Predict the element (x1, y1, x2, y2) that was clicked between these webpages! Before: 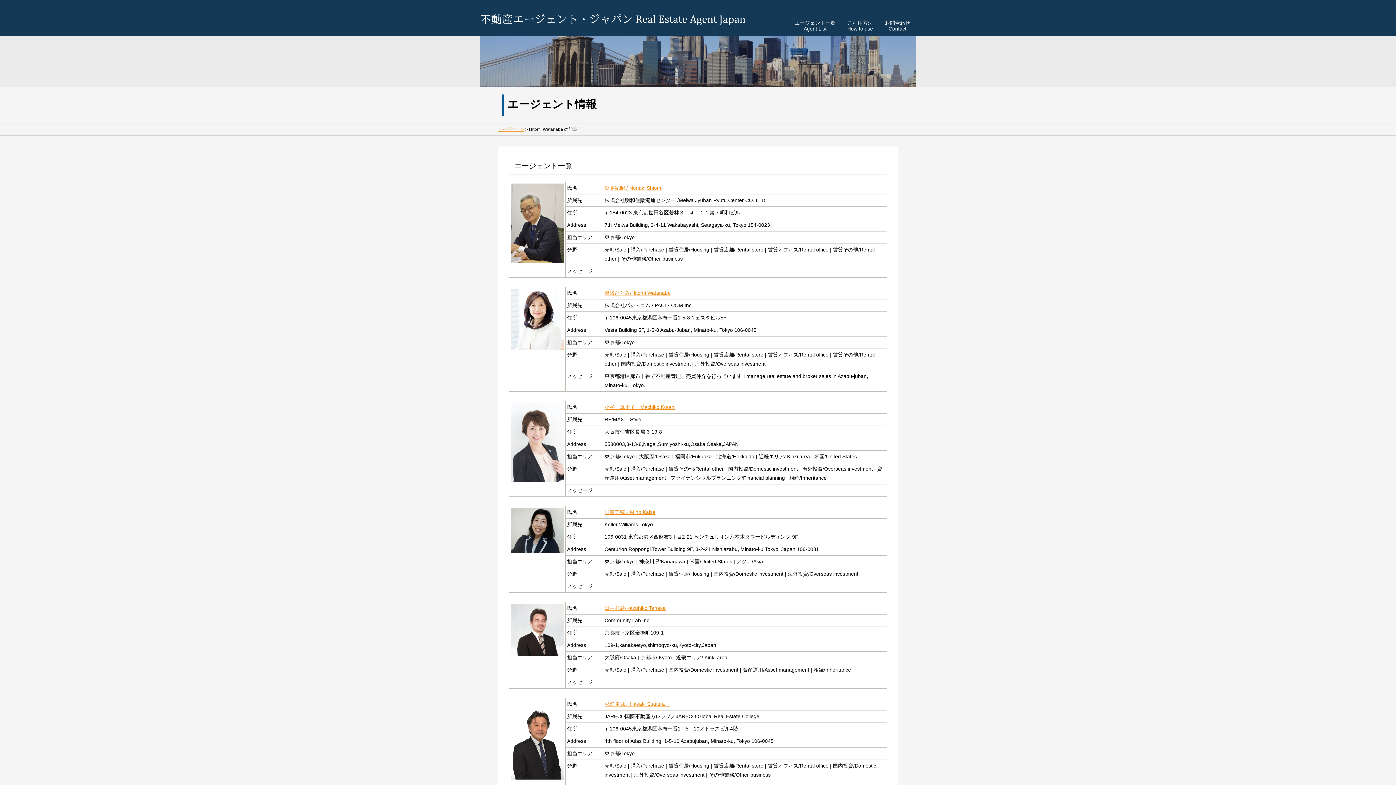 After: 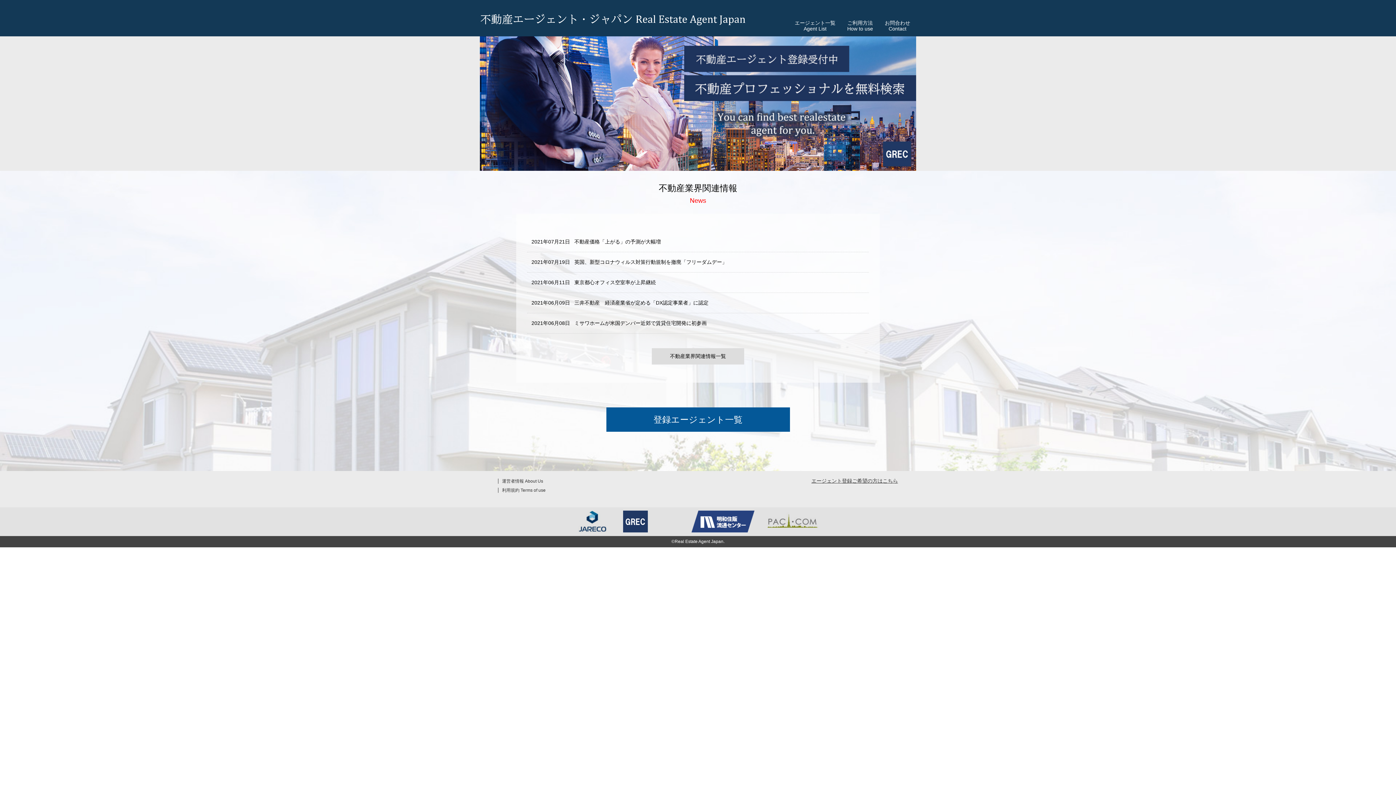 Action: bbox: (480, 10, 746, 21)